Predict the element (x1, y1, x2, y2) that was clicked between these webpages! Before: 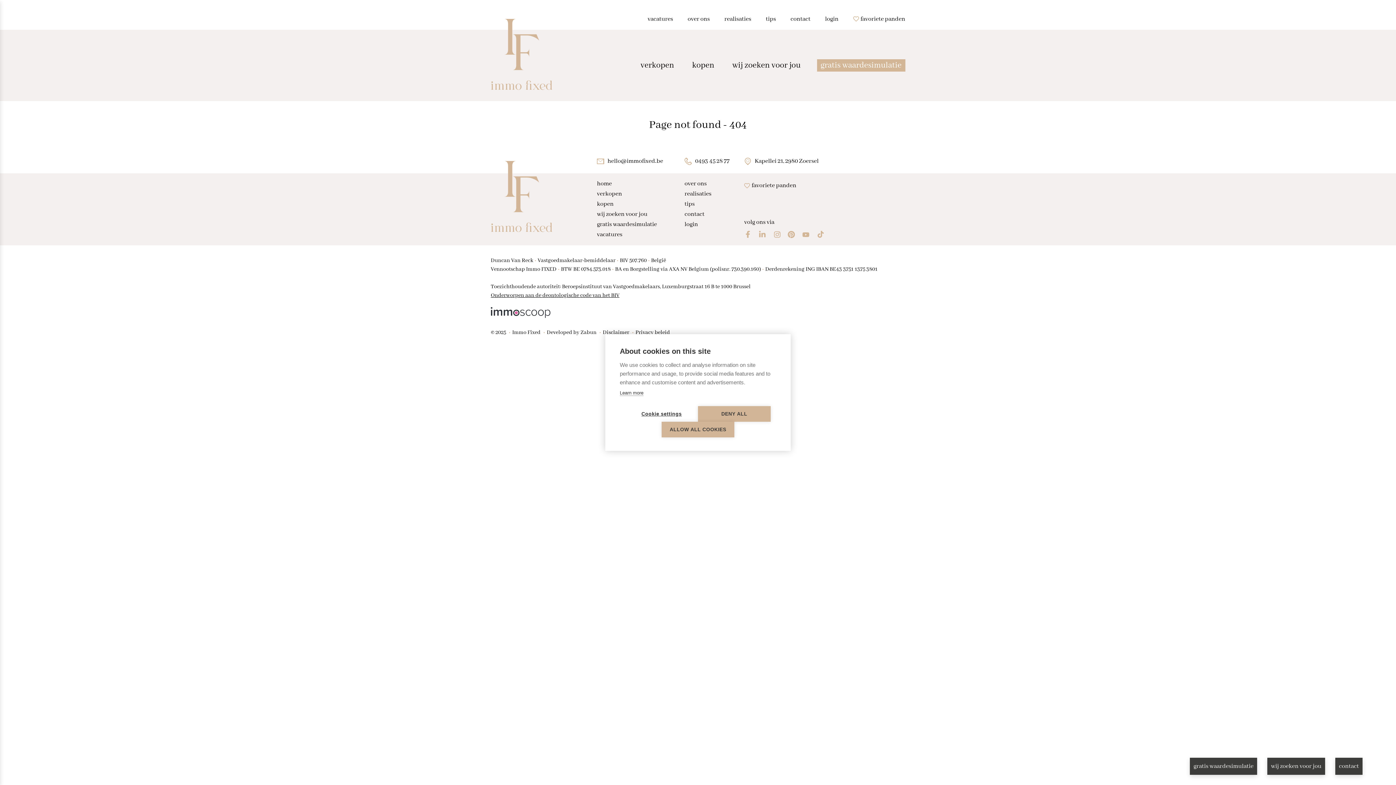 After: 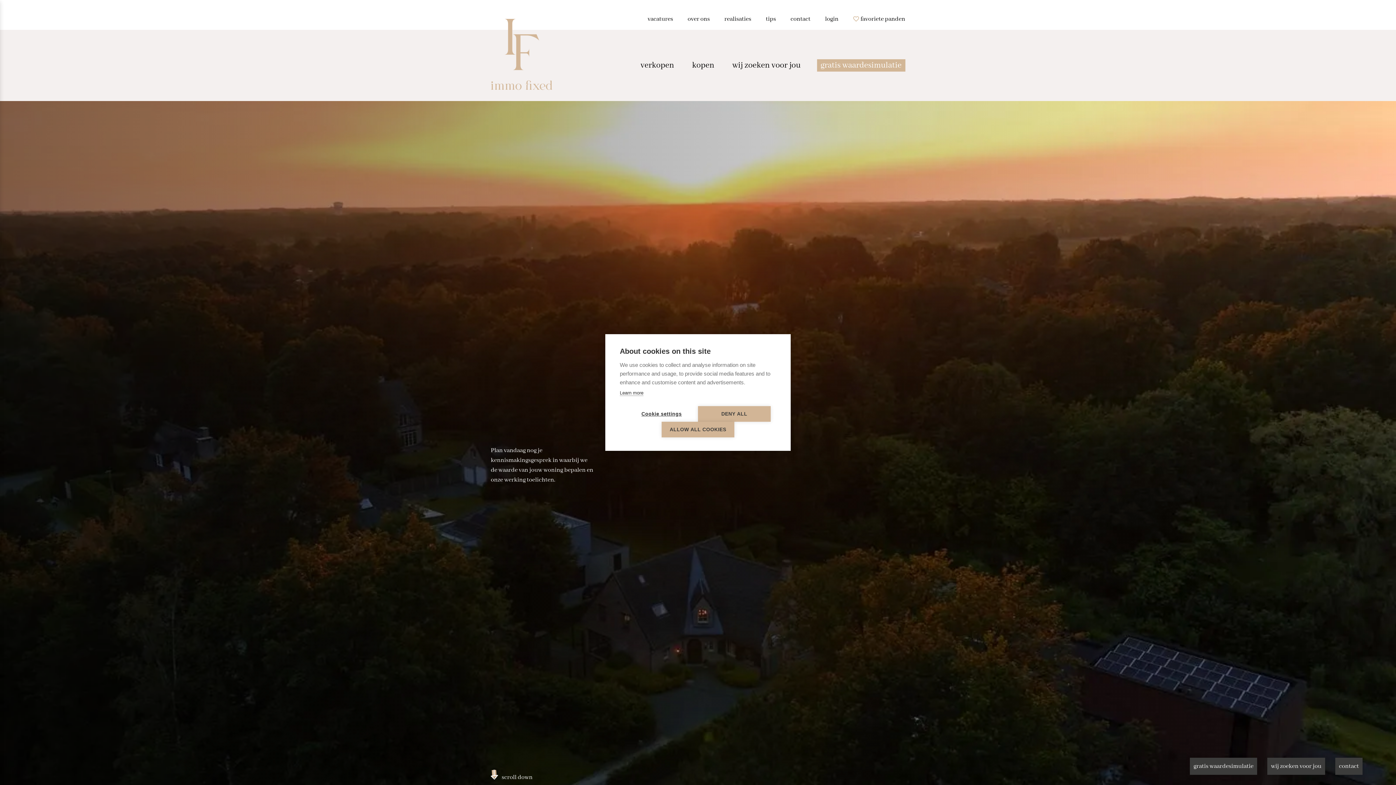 Action: label: contact bbox: (684, 211, 704, 217)